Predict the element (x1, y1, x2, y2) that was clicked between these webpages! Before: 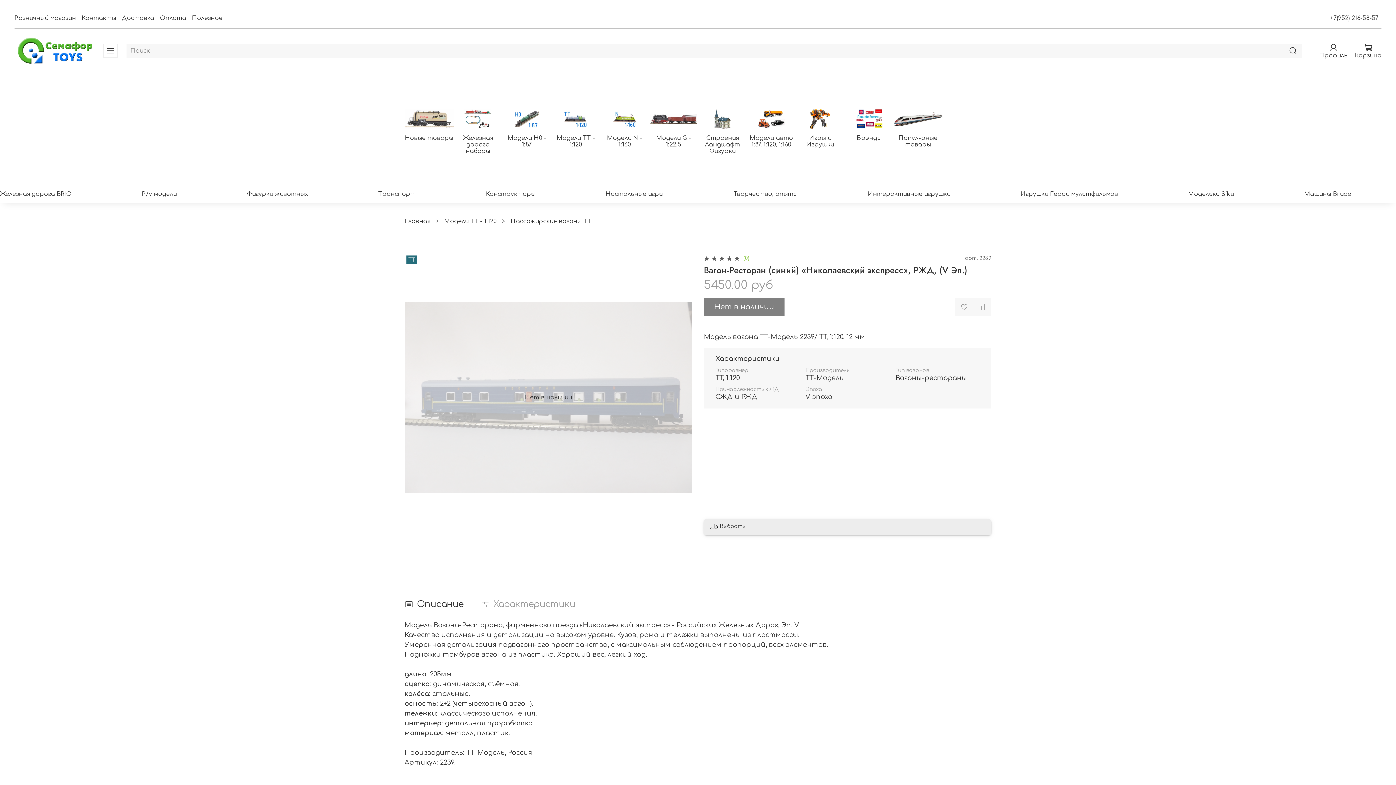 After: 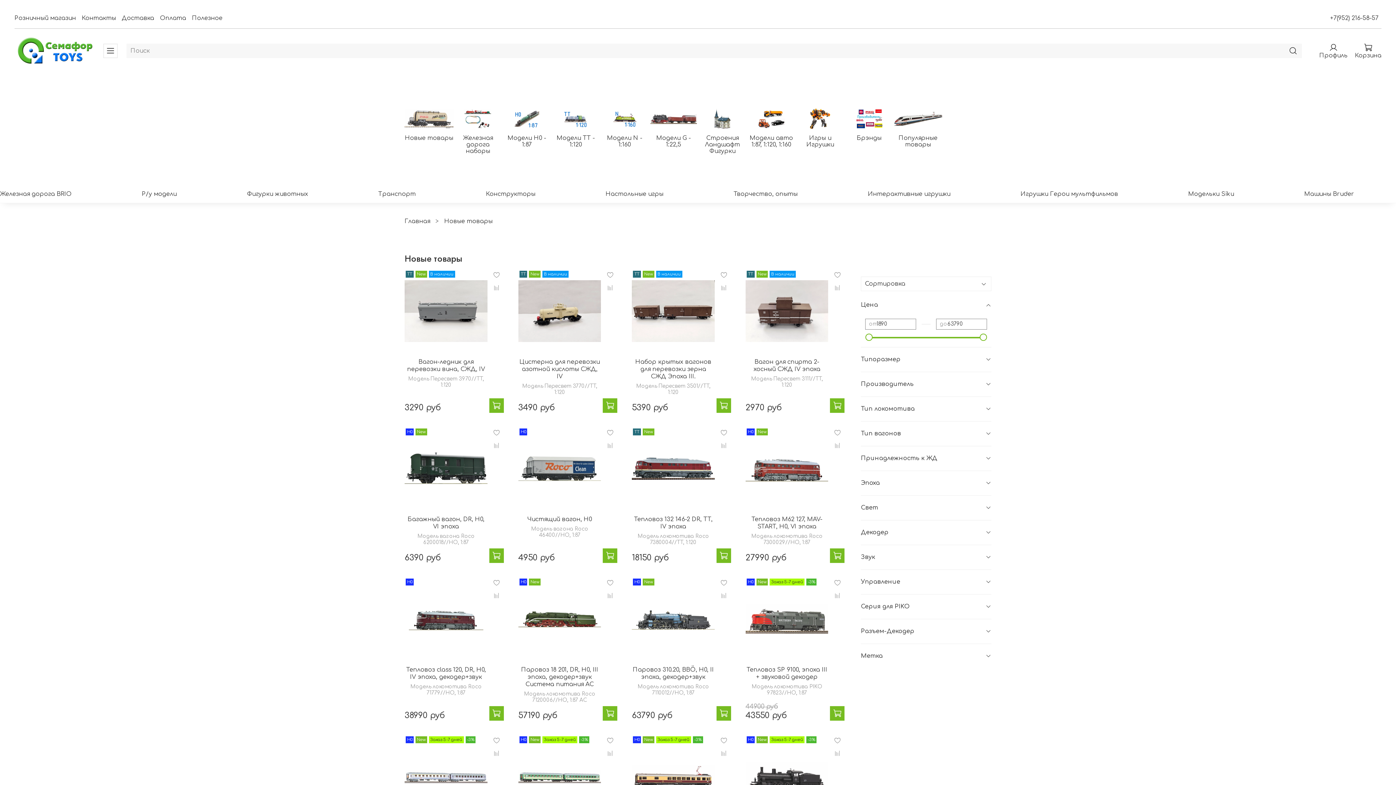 Action: bbox: (405, 135, 453, 141) label: Новые товары